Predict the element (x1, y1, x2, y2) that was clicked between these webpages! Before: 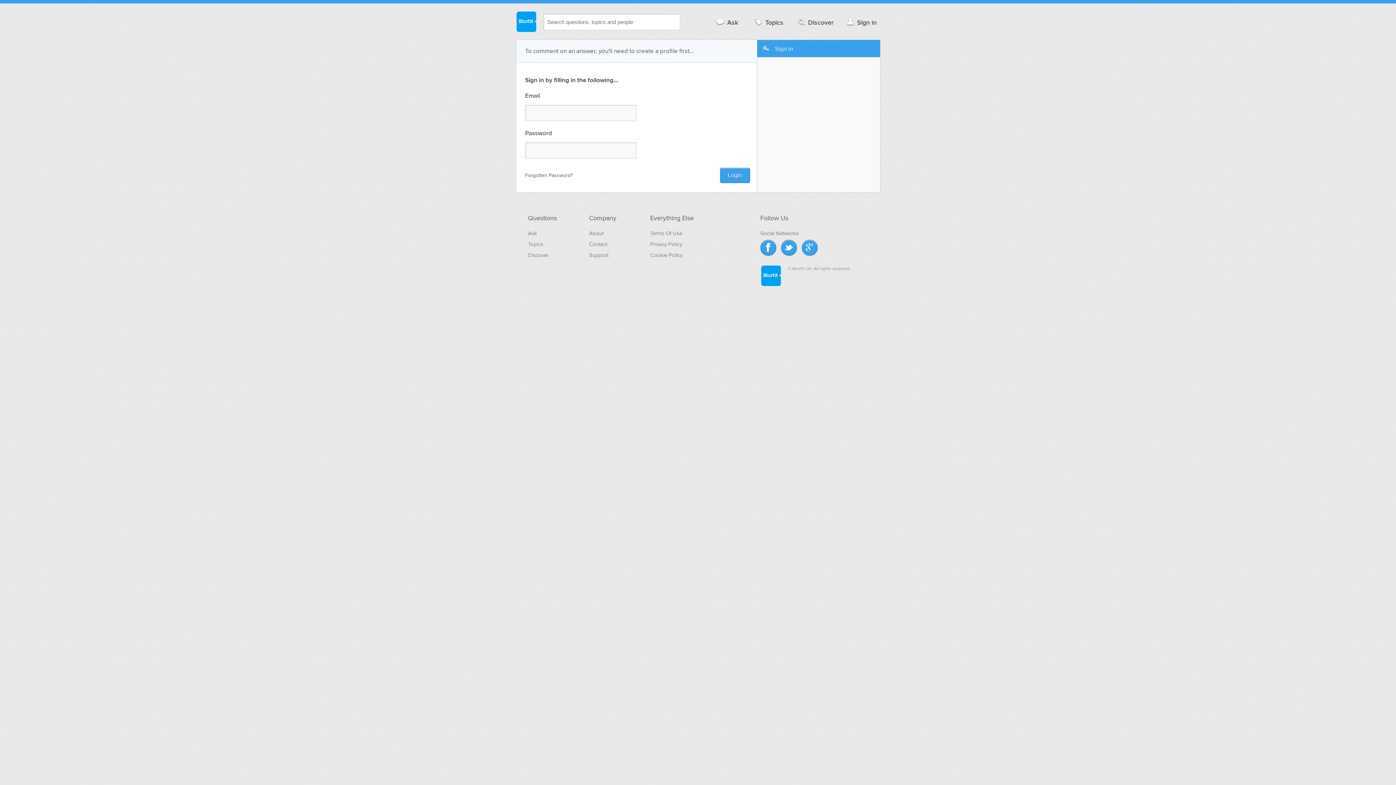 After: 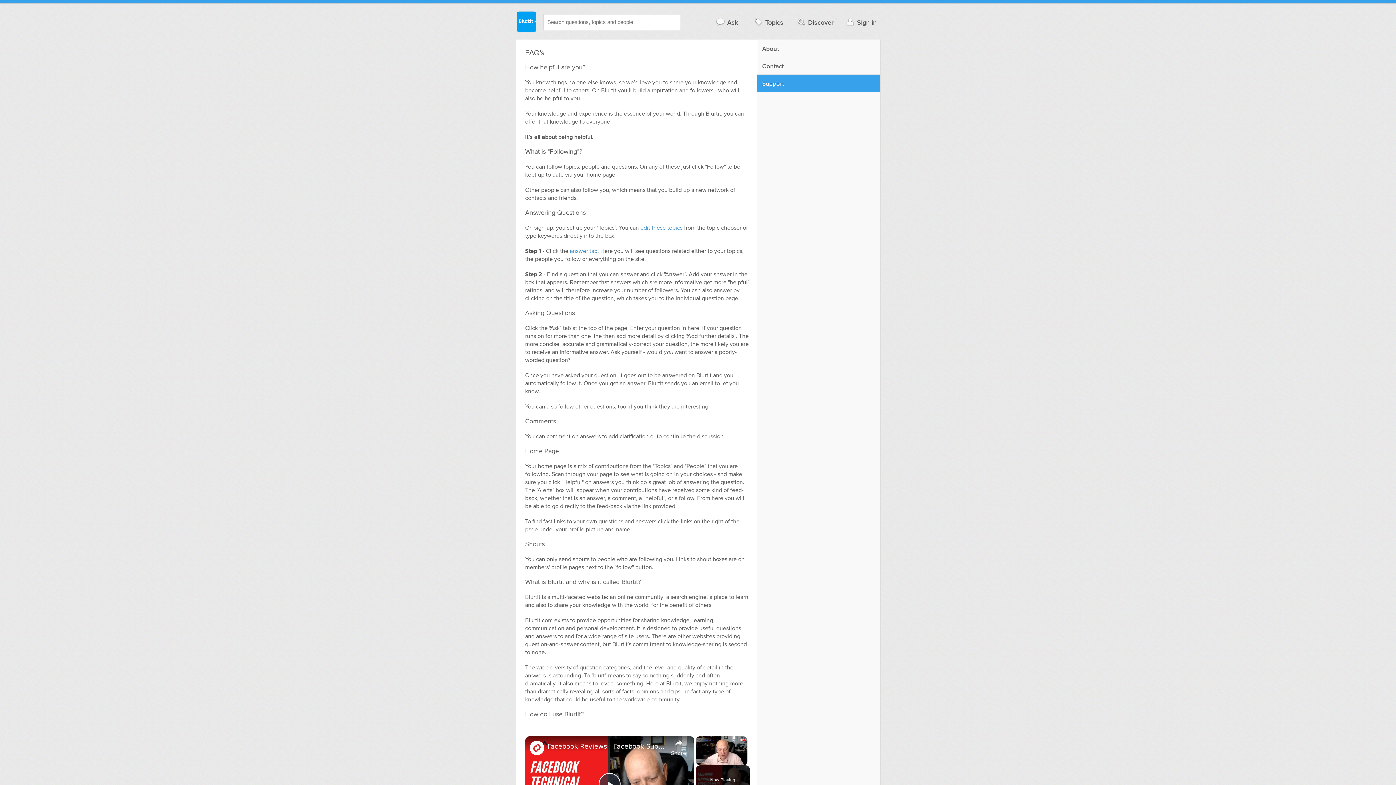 Action: bbox: (589, 252, 608, 258) label: Support